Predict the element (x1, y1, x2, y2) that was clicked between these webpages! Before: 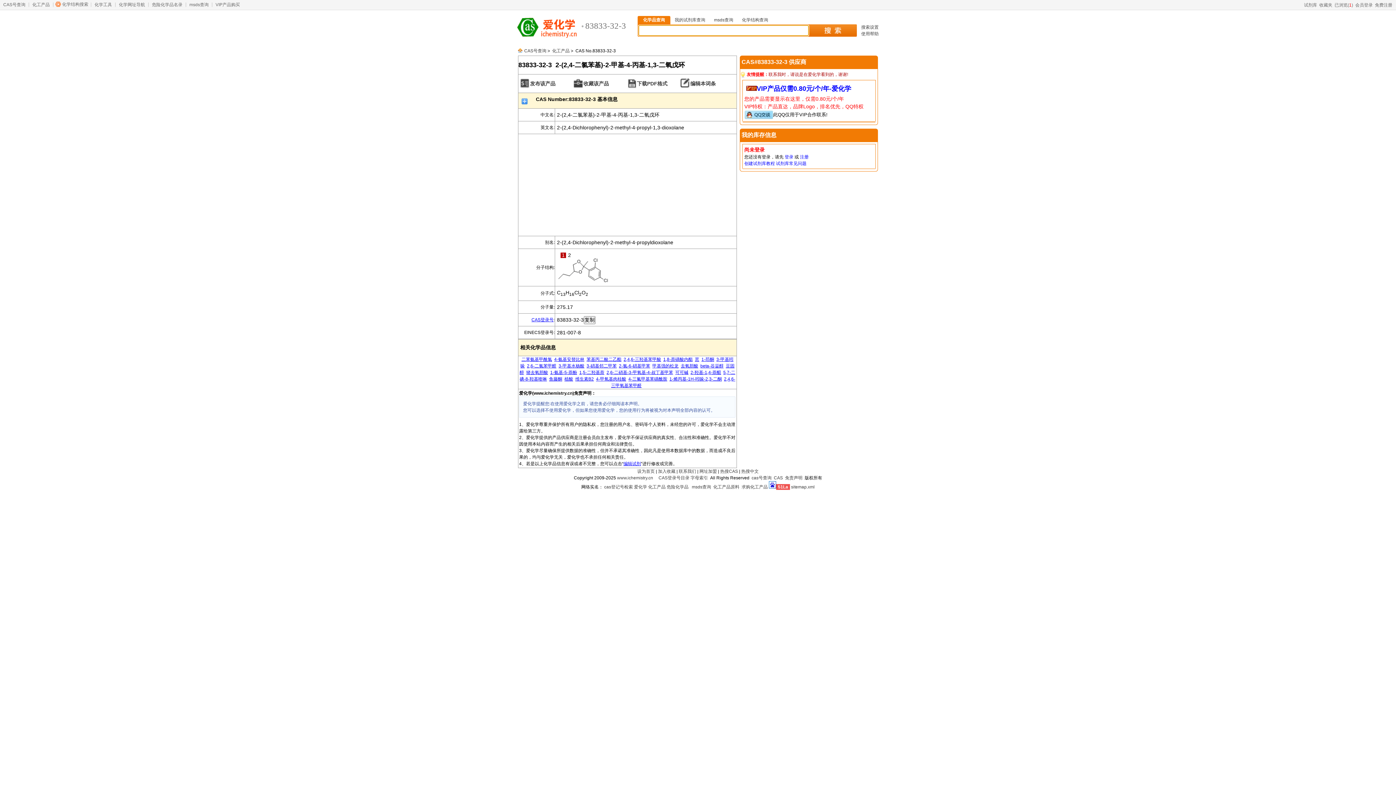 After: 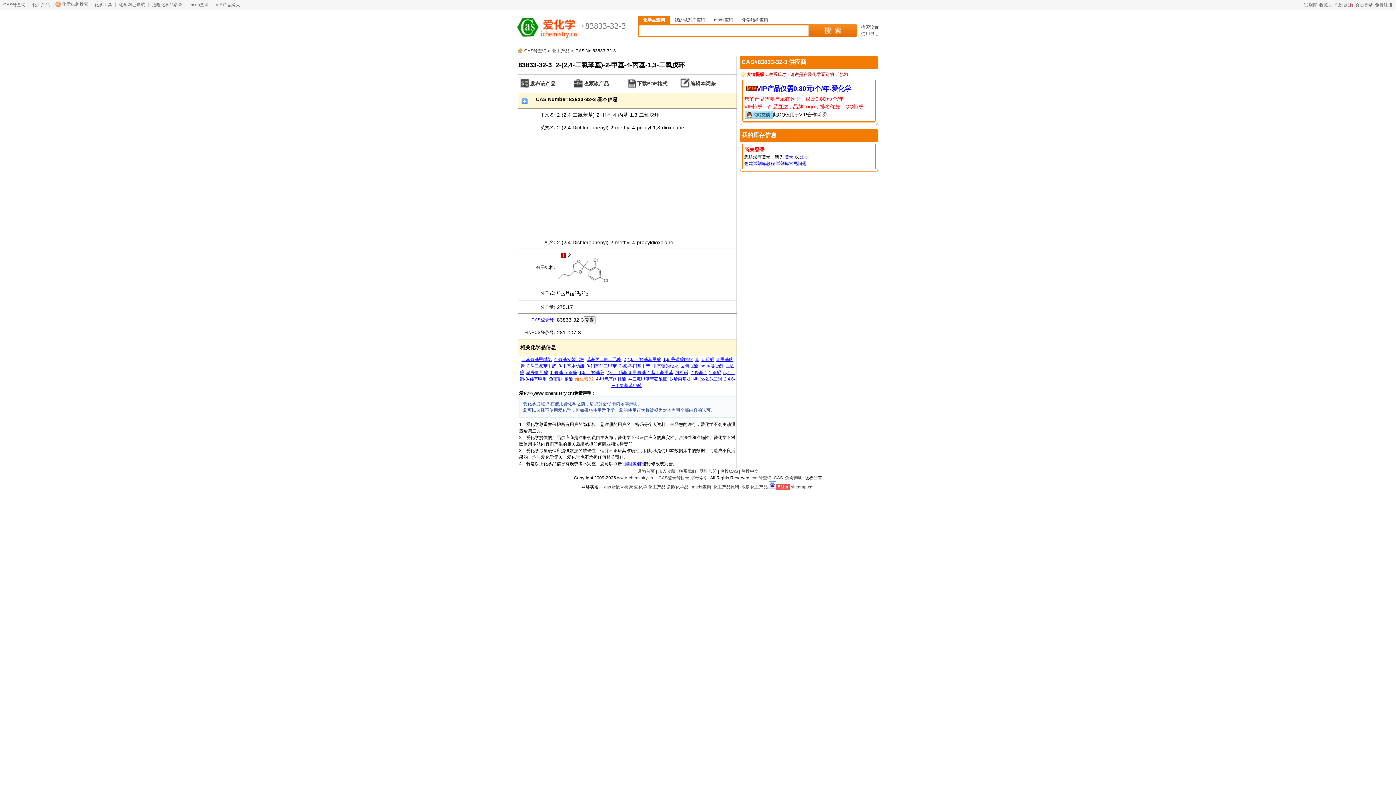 Action: label: 维生素B2 bbox: (575, 376, 594, 381)